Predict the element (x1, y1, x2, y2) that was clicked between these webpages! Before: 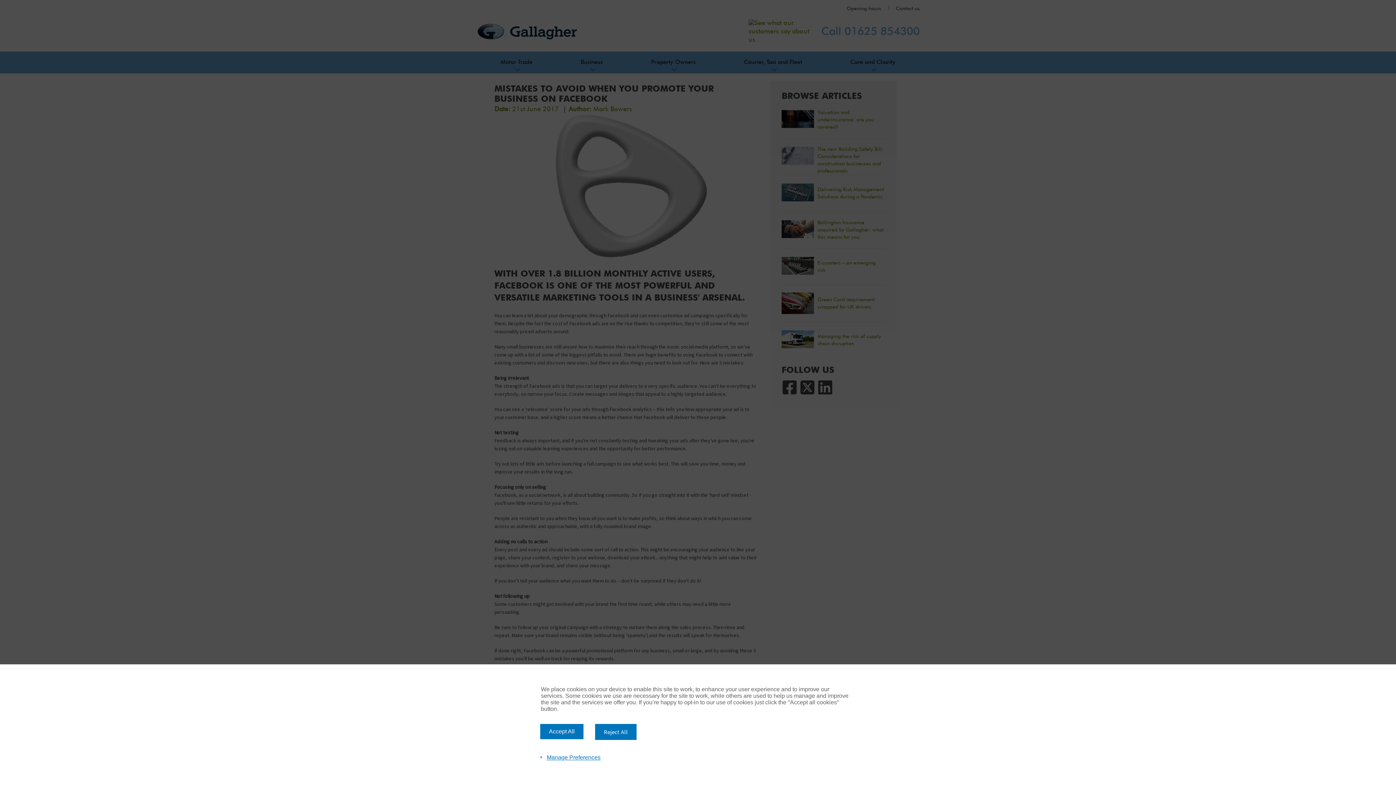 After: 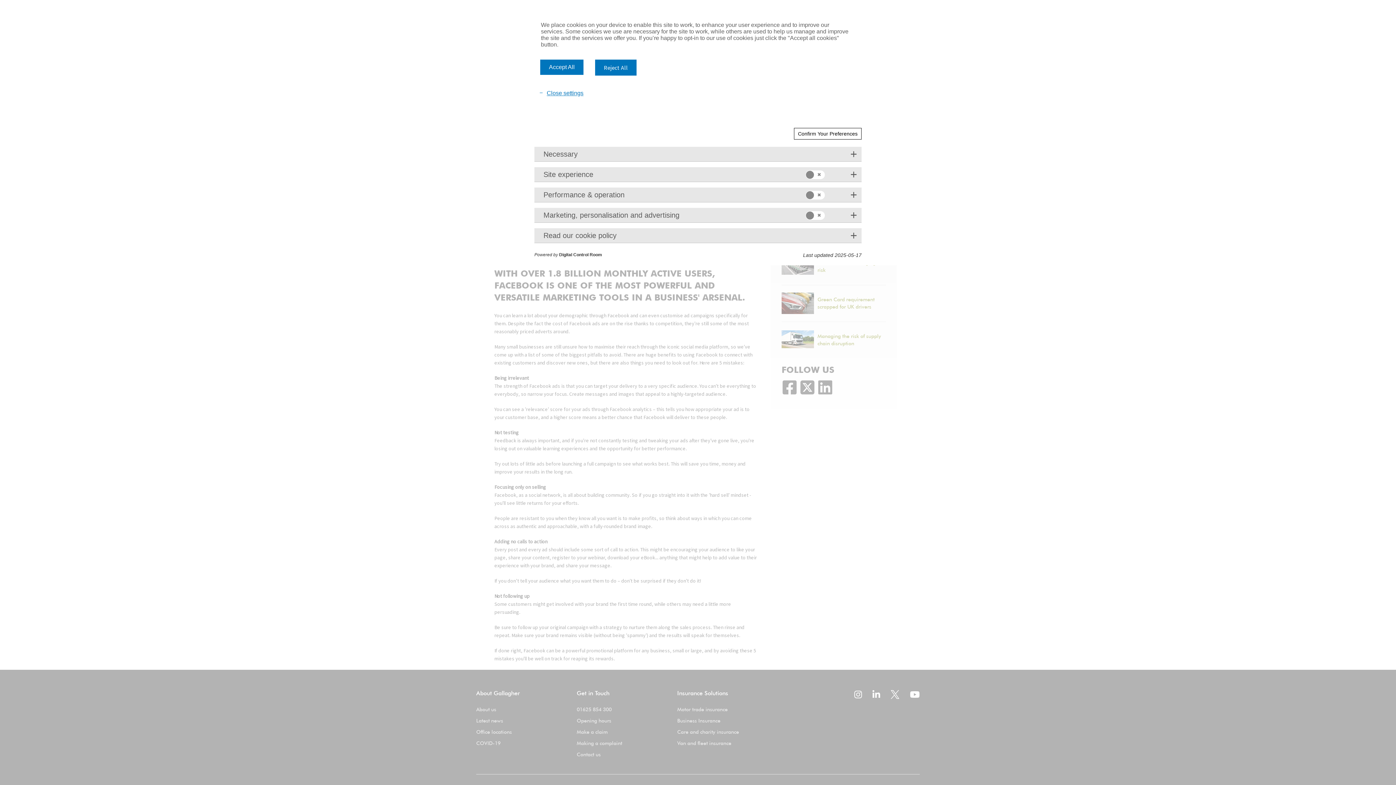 Action: label: Manage Preferences bbox: (534, 752, 604, 763)